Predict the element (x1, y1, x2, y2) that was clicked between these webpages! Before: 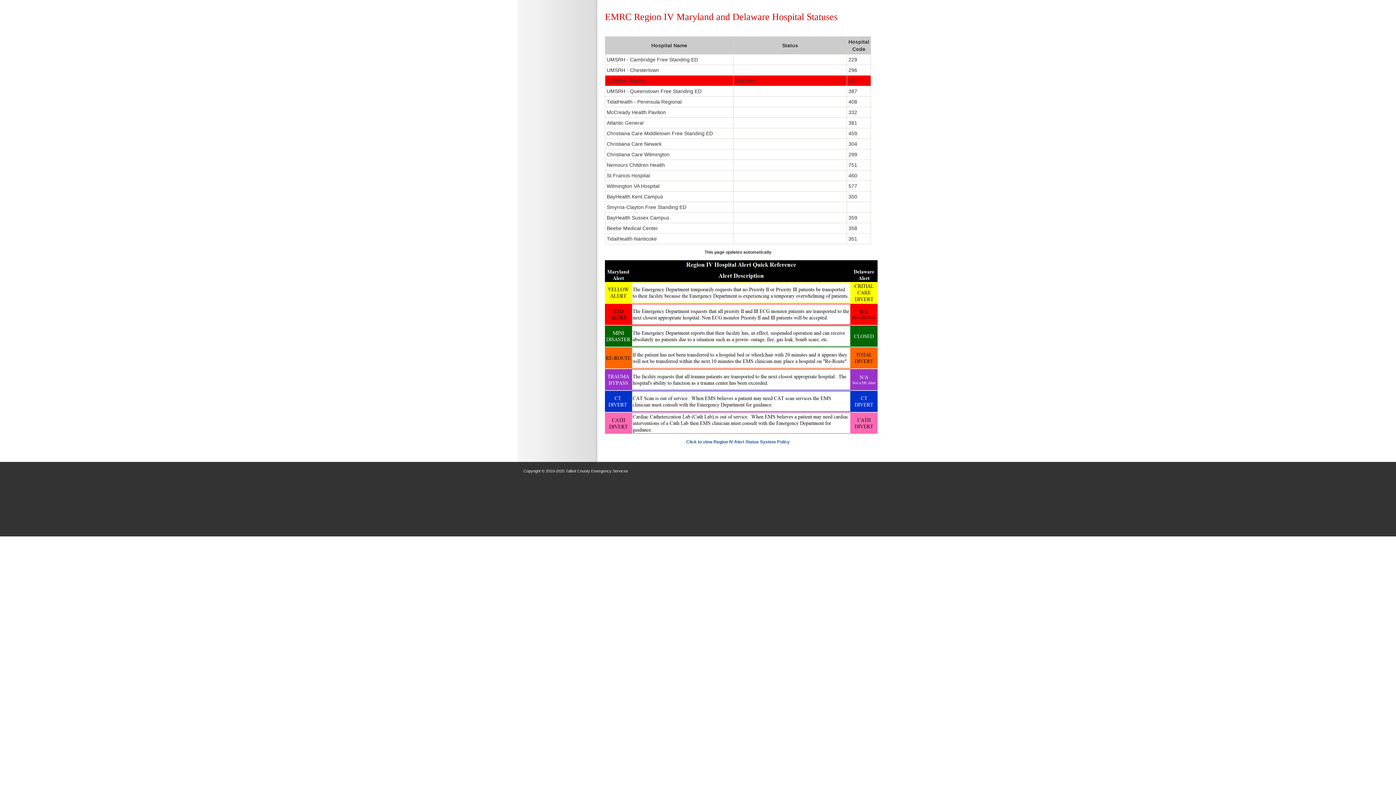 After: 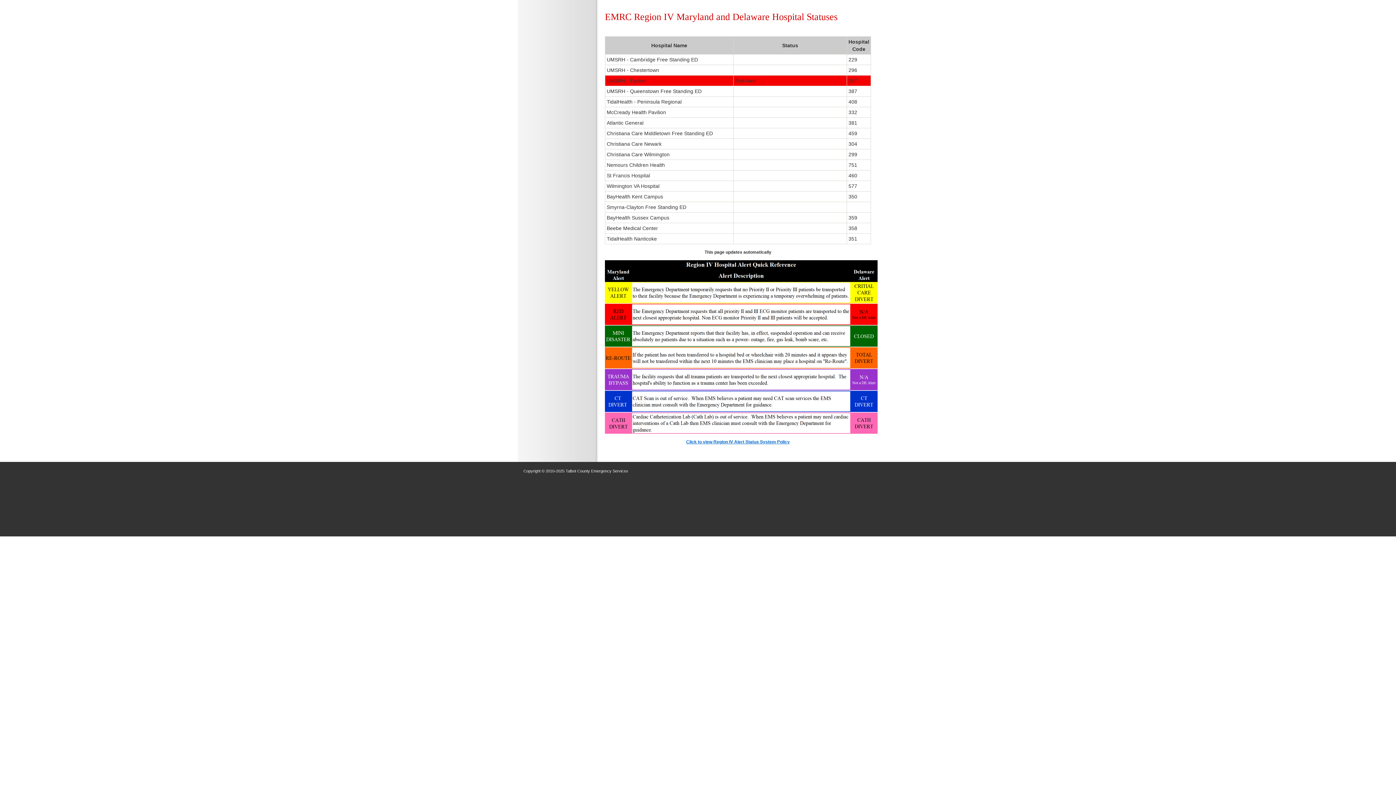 Action: bbox: (686, 439, 790, 444) label: Click to view Region IV Alert Status System Policy